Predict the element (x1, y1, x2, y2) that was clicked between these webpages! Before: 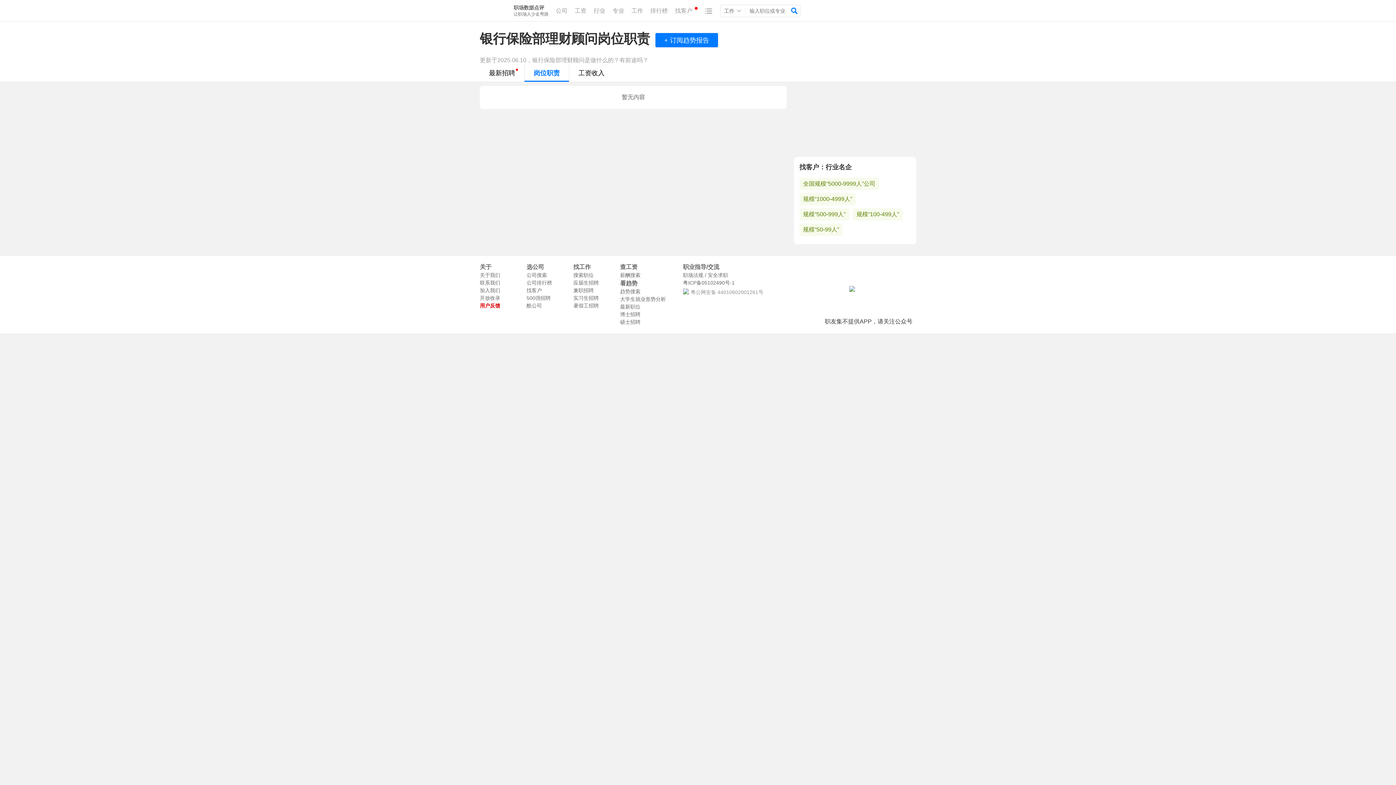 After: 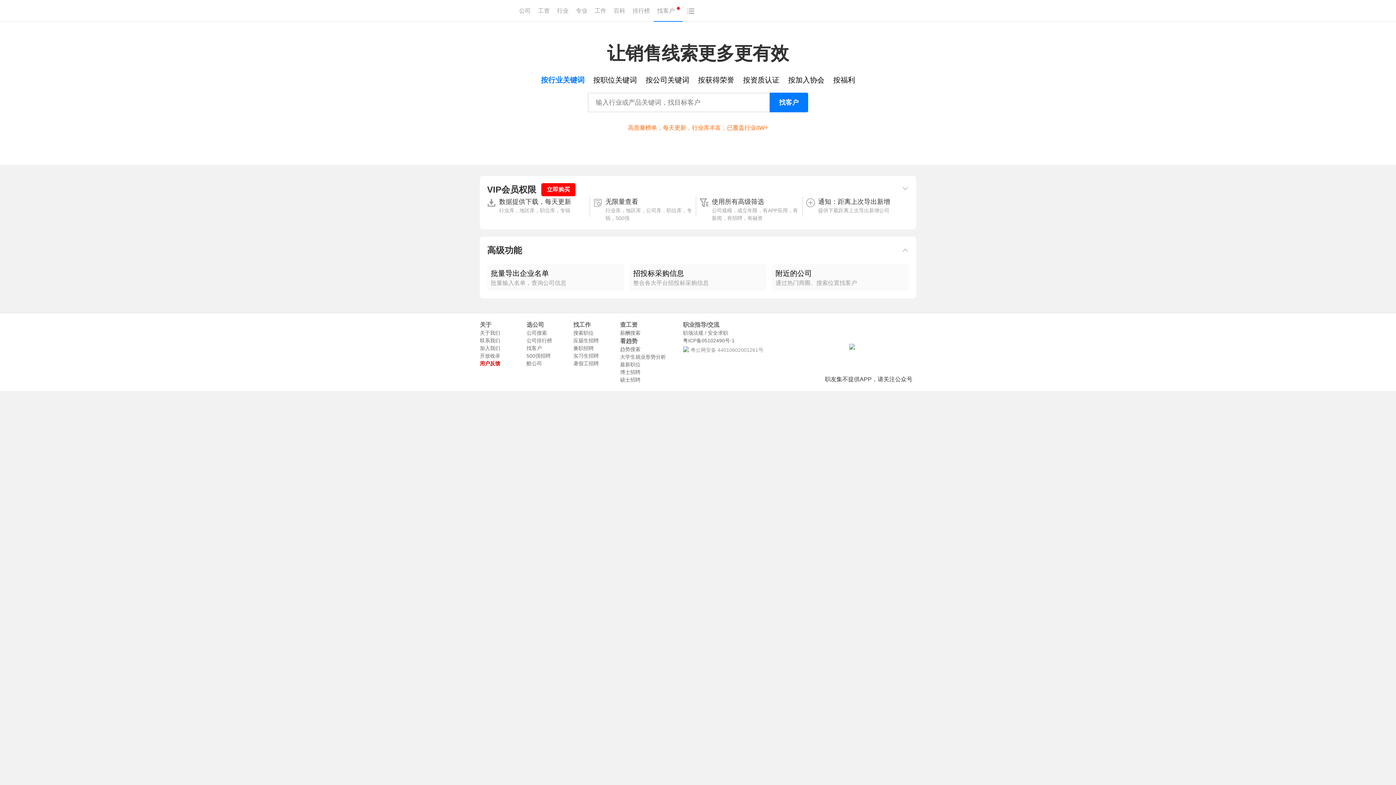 Action: bbox: (671, 0, 700, 21) label: 找客户 